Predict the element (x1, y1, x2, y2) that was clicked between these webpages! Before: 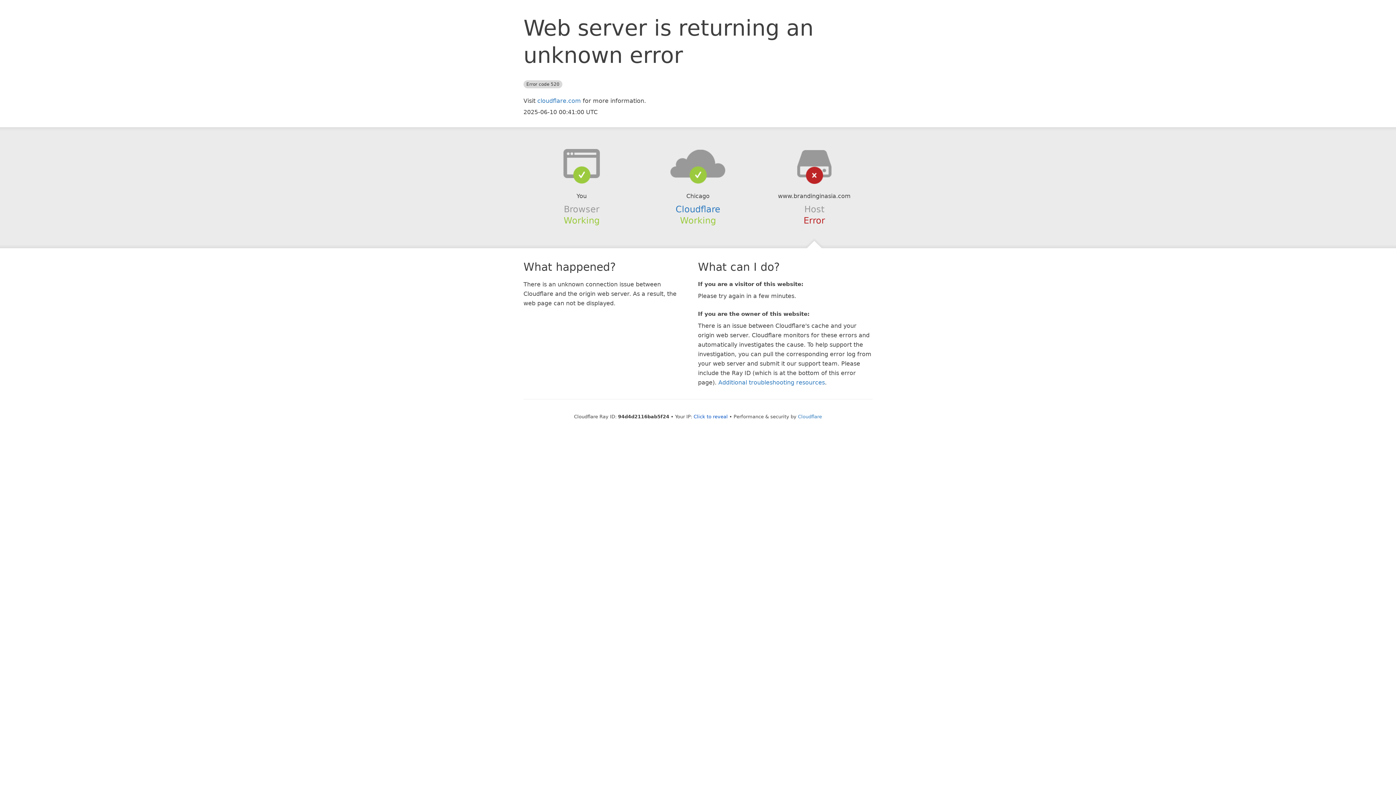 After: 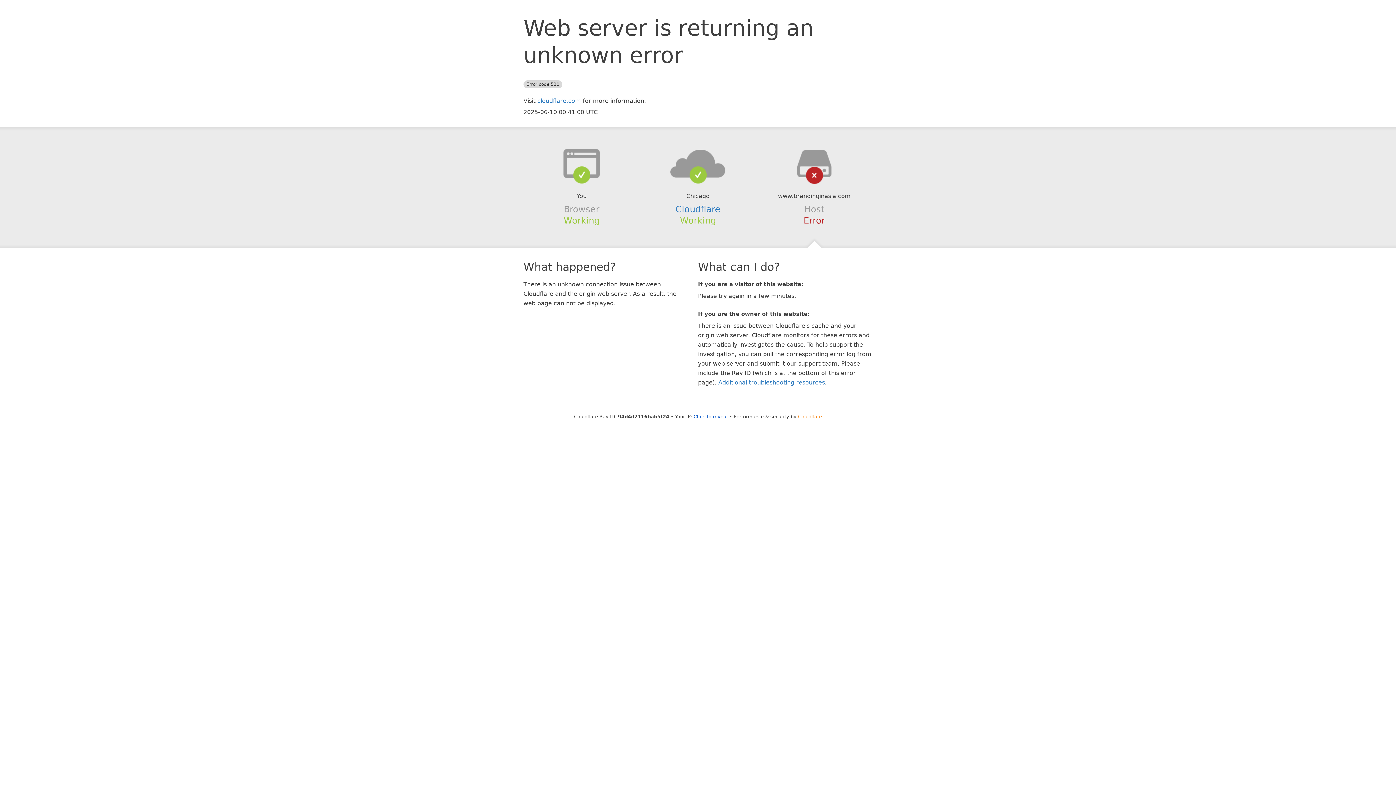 Action: label: Cloudflare bbox: (798, 414, 822, 419)